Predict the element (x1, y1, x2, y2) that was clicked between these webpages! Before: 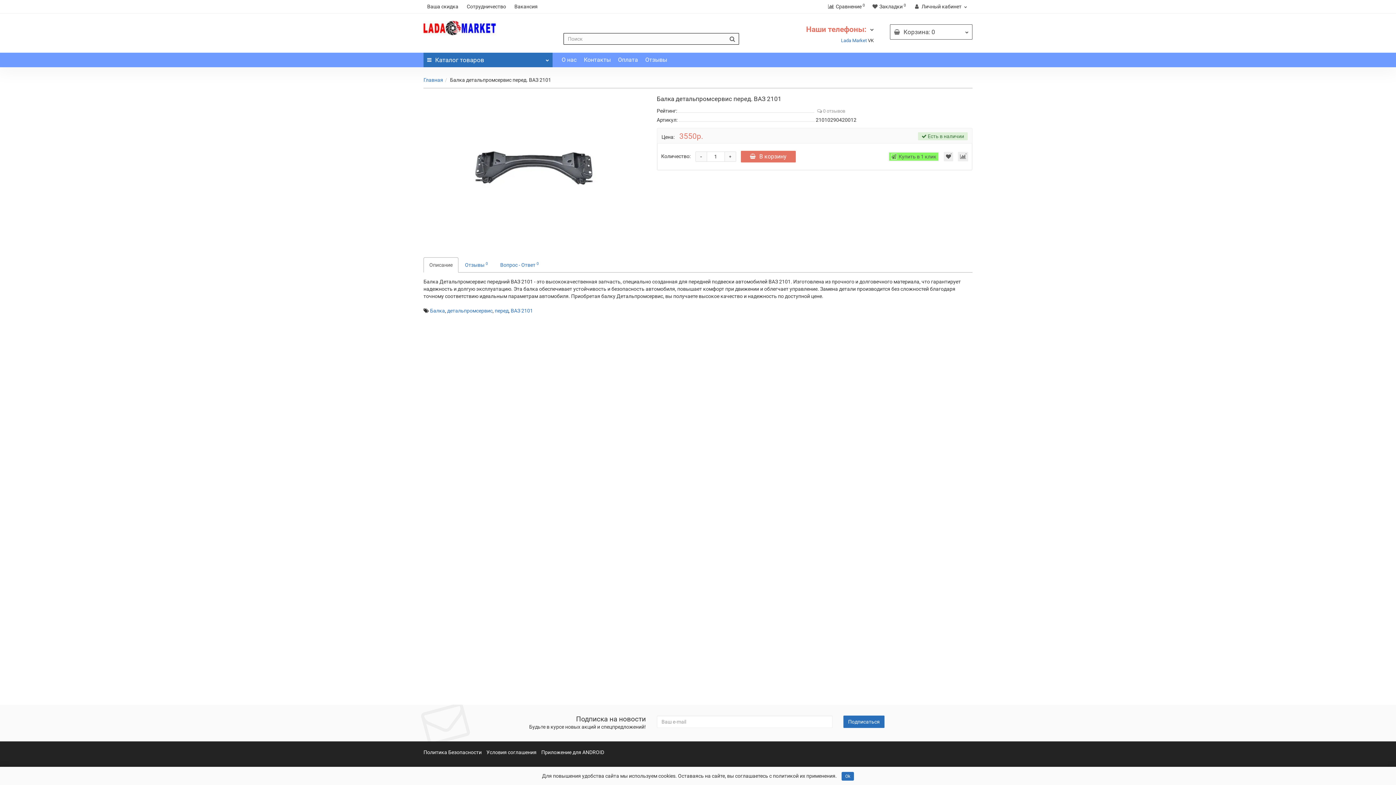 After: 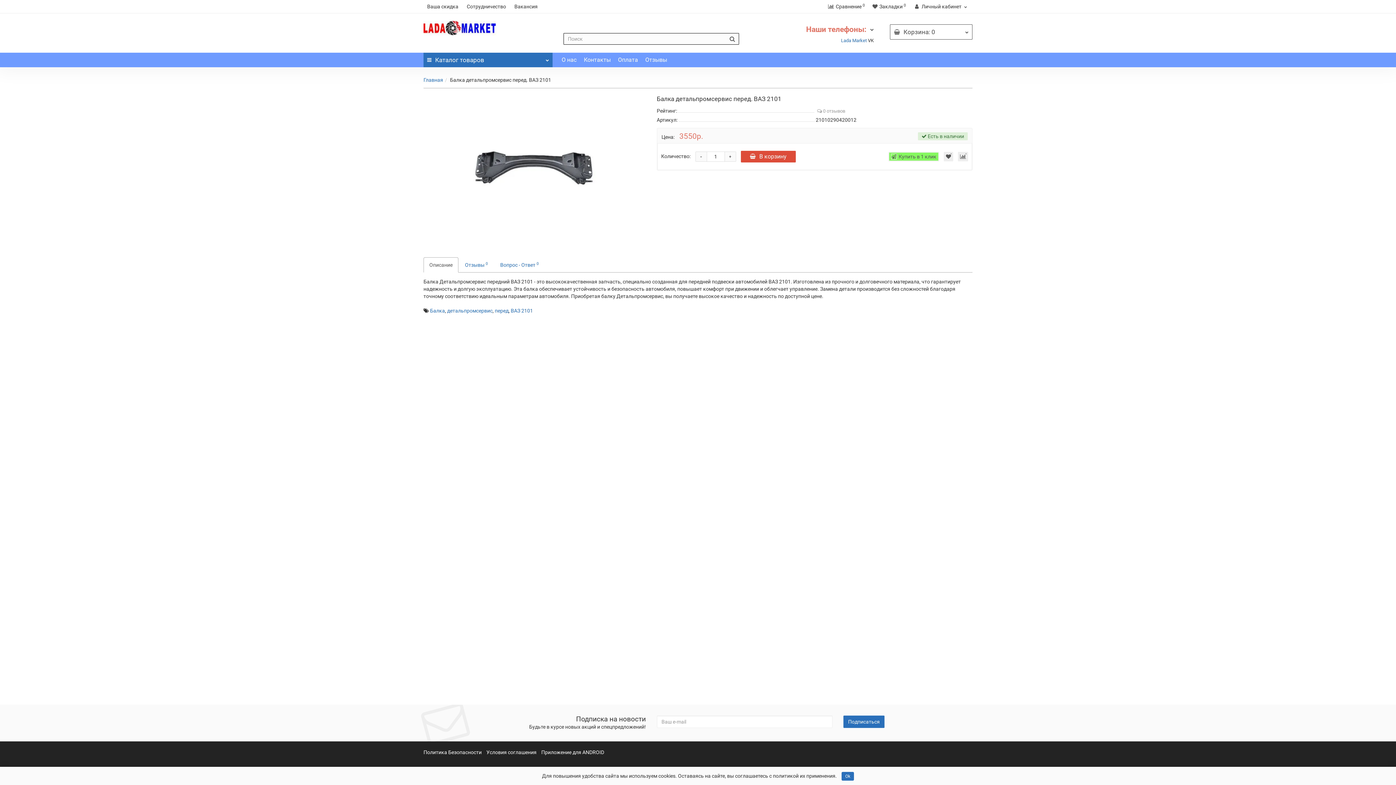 Action: label: В корзину bbox: (740, 150, 795, 162)